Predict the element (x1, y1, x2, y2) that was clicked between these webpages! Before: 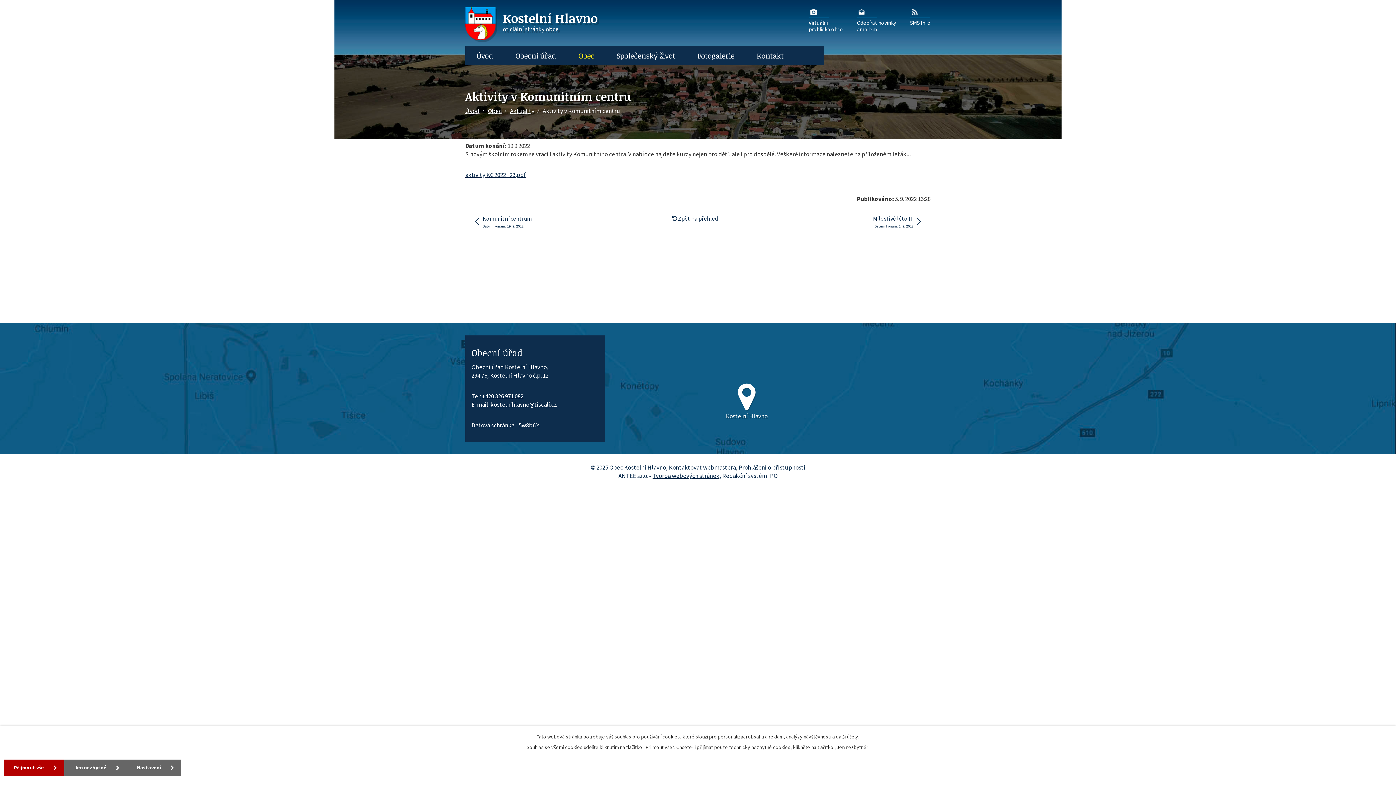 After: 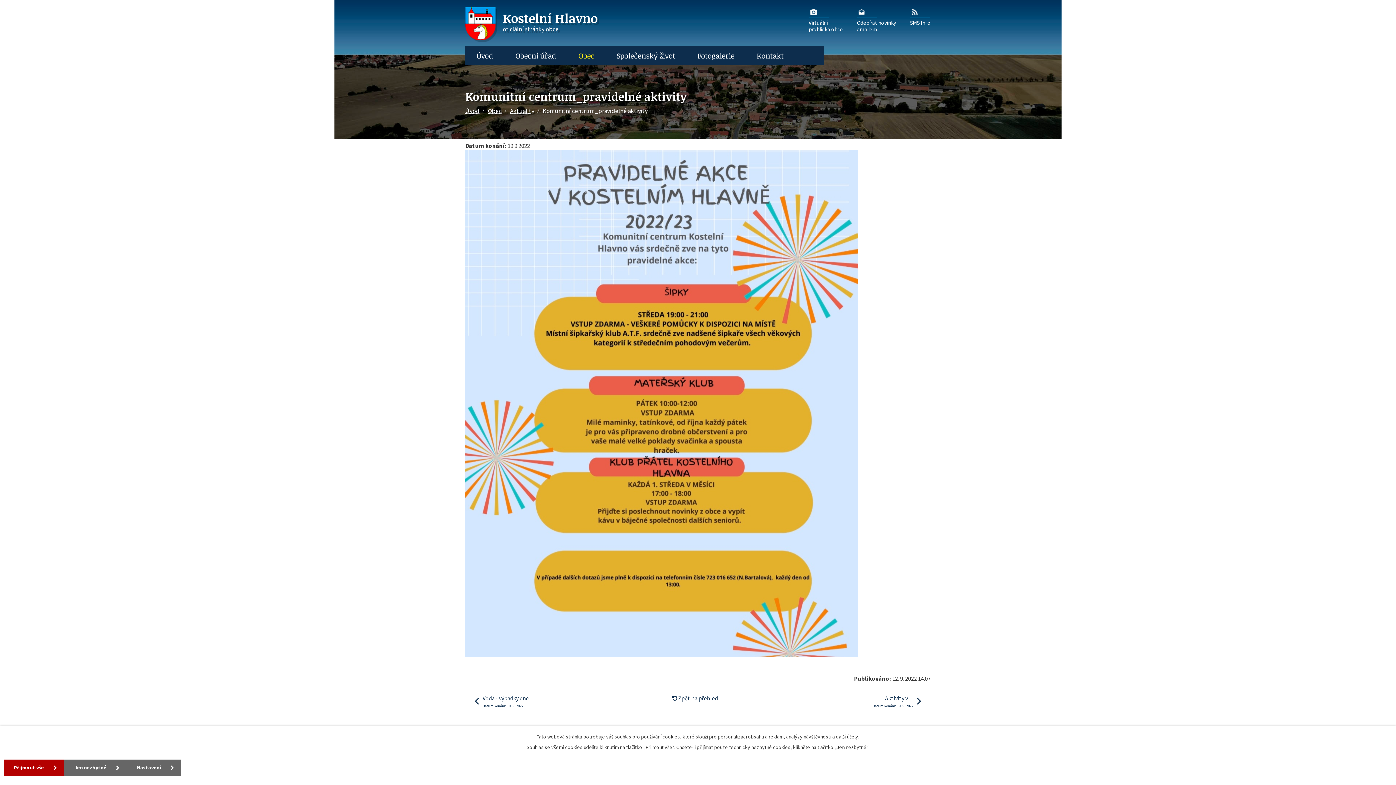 Action: bbox: (474, 215, 538, 230) label: Komunitní centrum…
Datum konání: 19. 9. 2022